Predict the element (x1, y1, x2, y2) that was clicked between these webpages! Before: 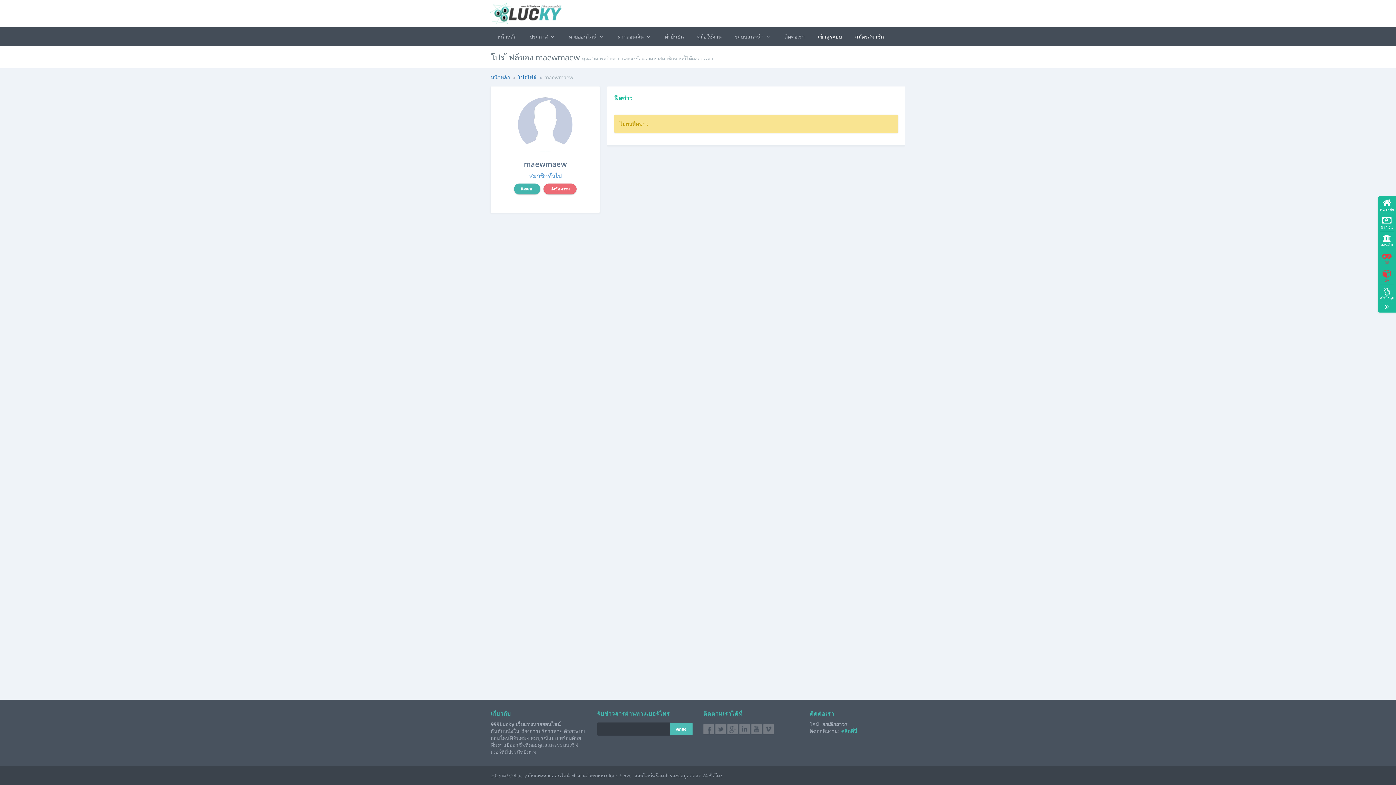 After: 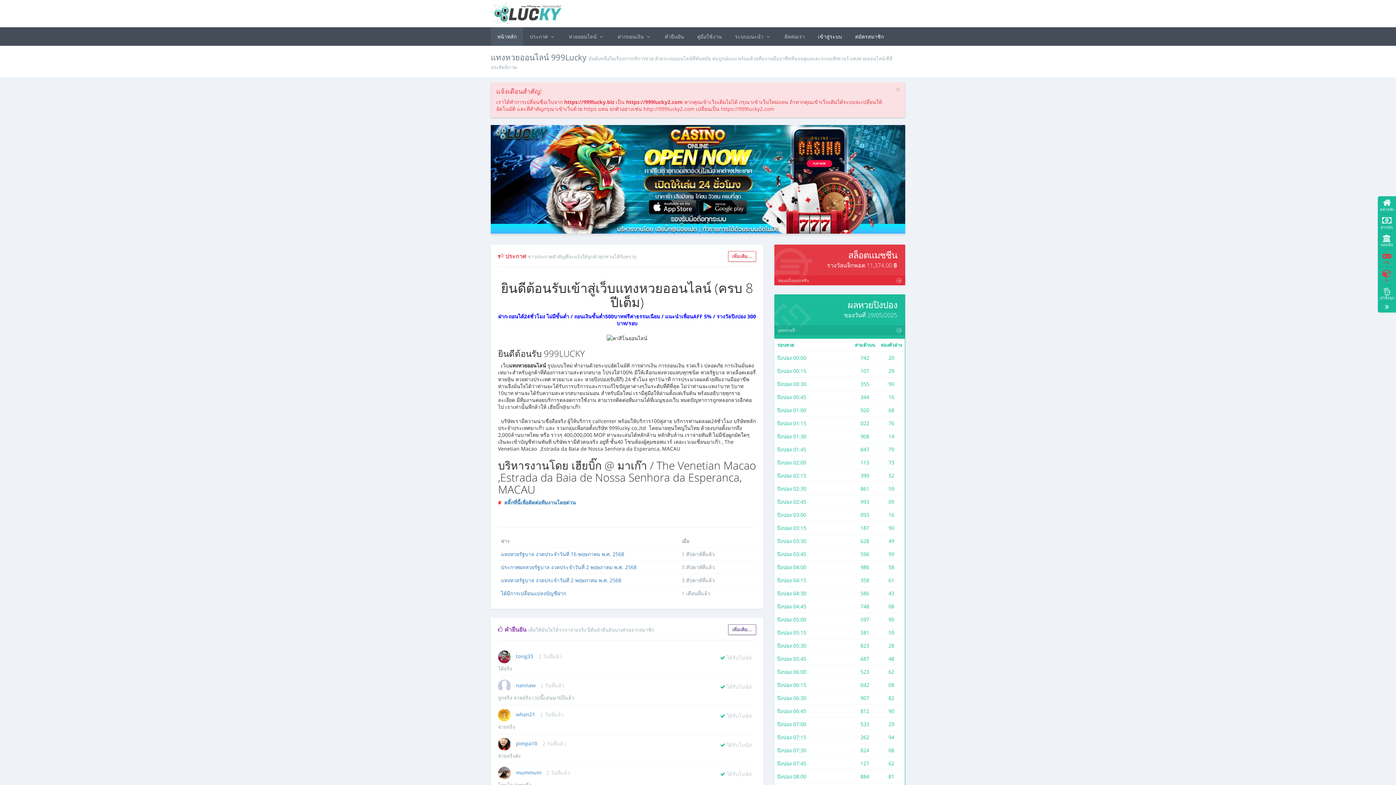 Action: label: หน้าหลัก bbox: (490, 27, 523, 45)